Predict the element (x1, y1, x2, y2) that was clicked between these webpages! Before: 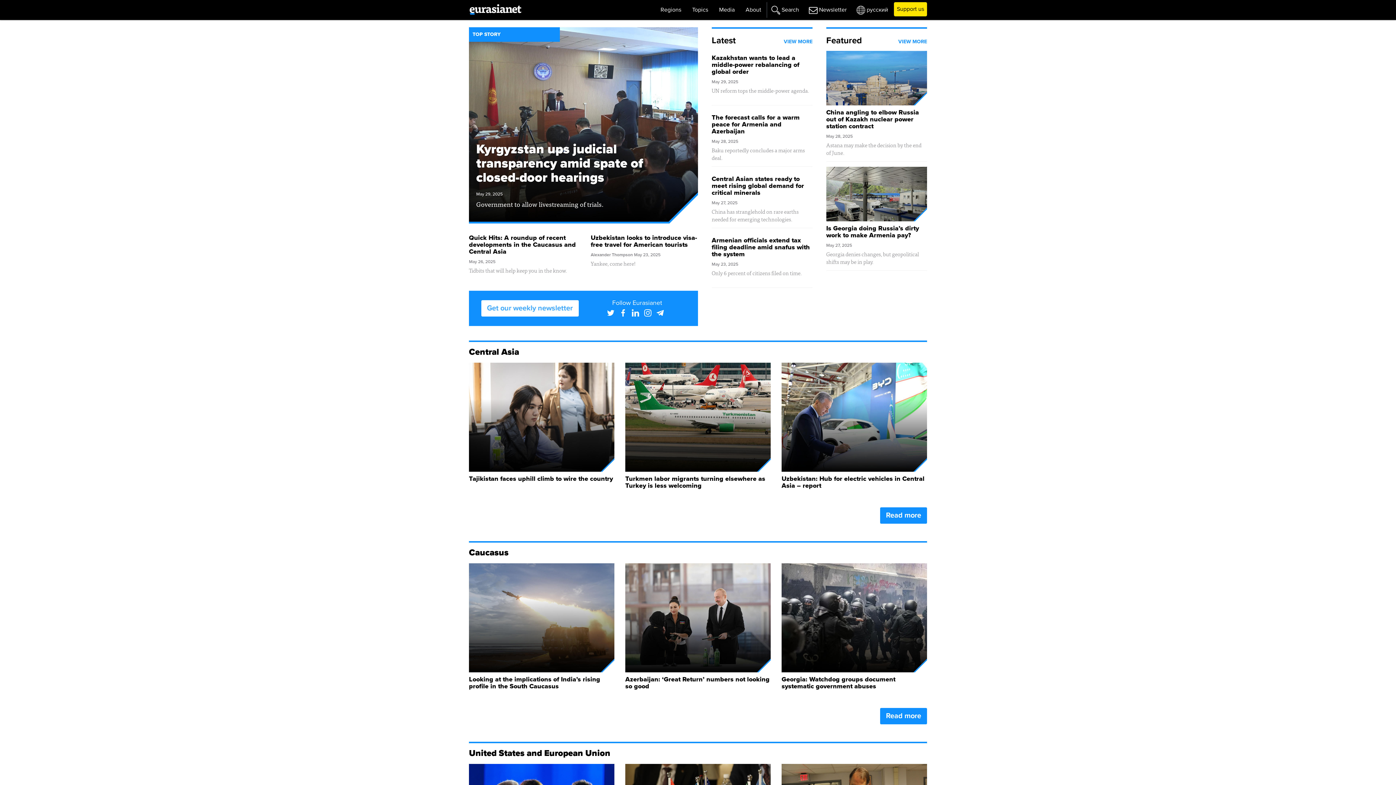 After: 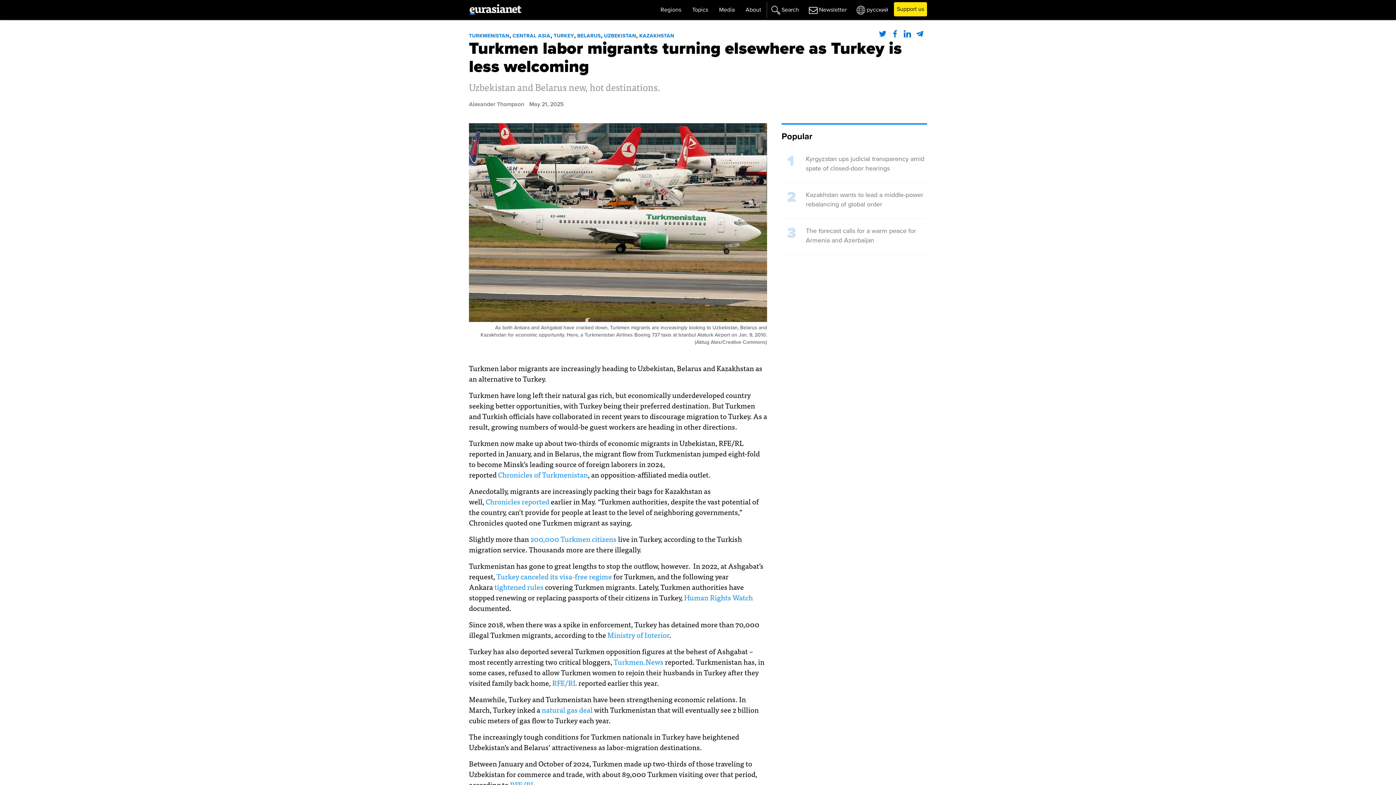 Action: bbox: (625, 362, 770, 472)